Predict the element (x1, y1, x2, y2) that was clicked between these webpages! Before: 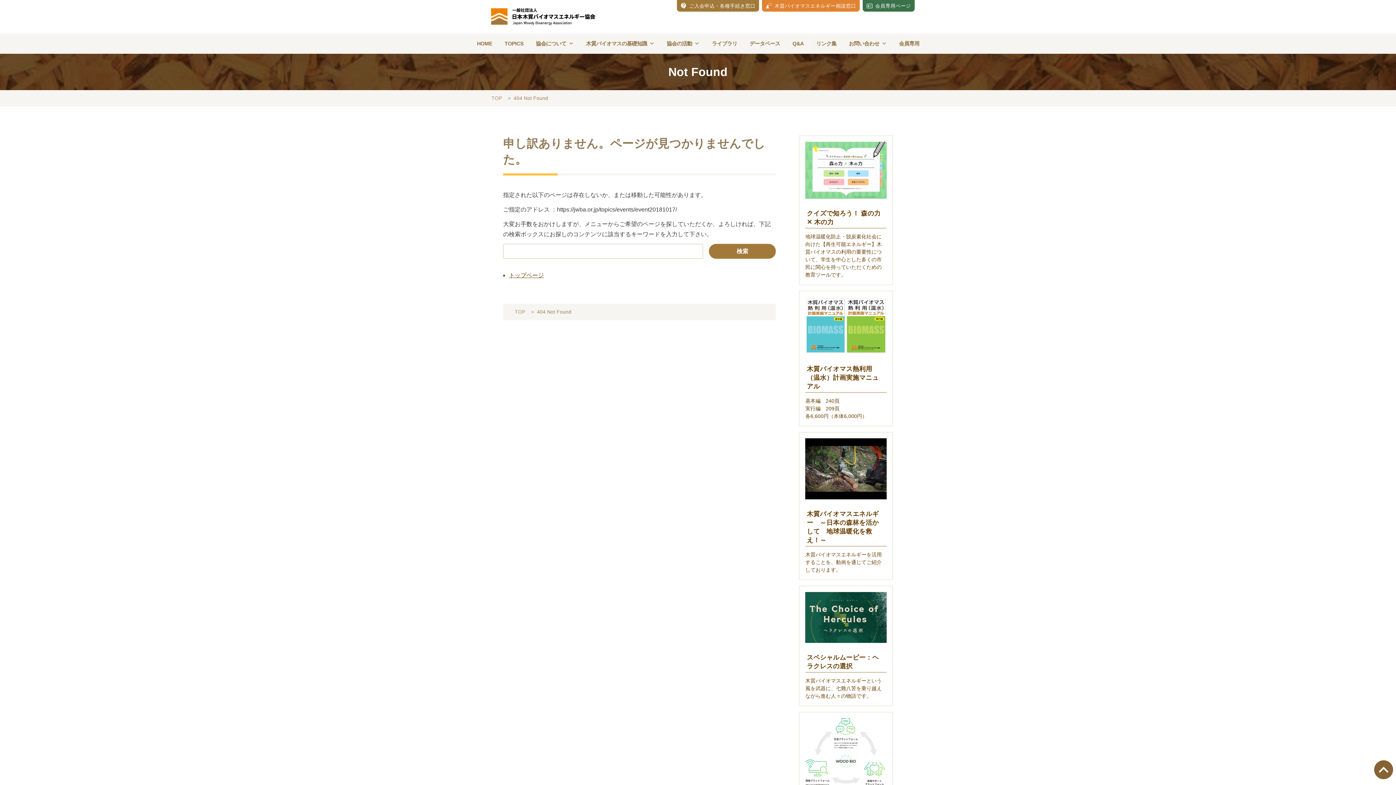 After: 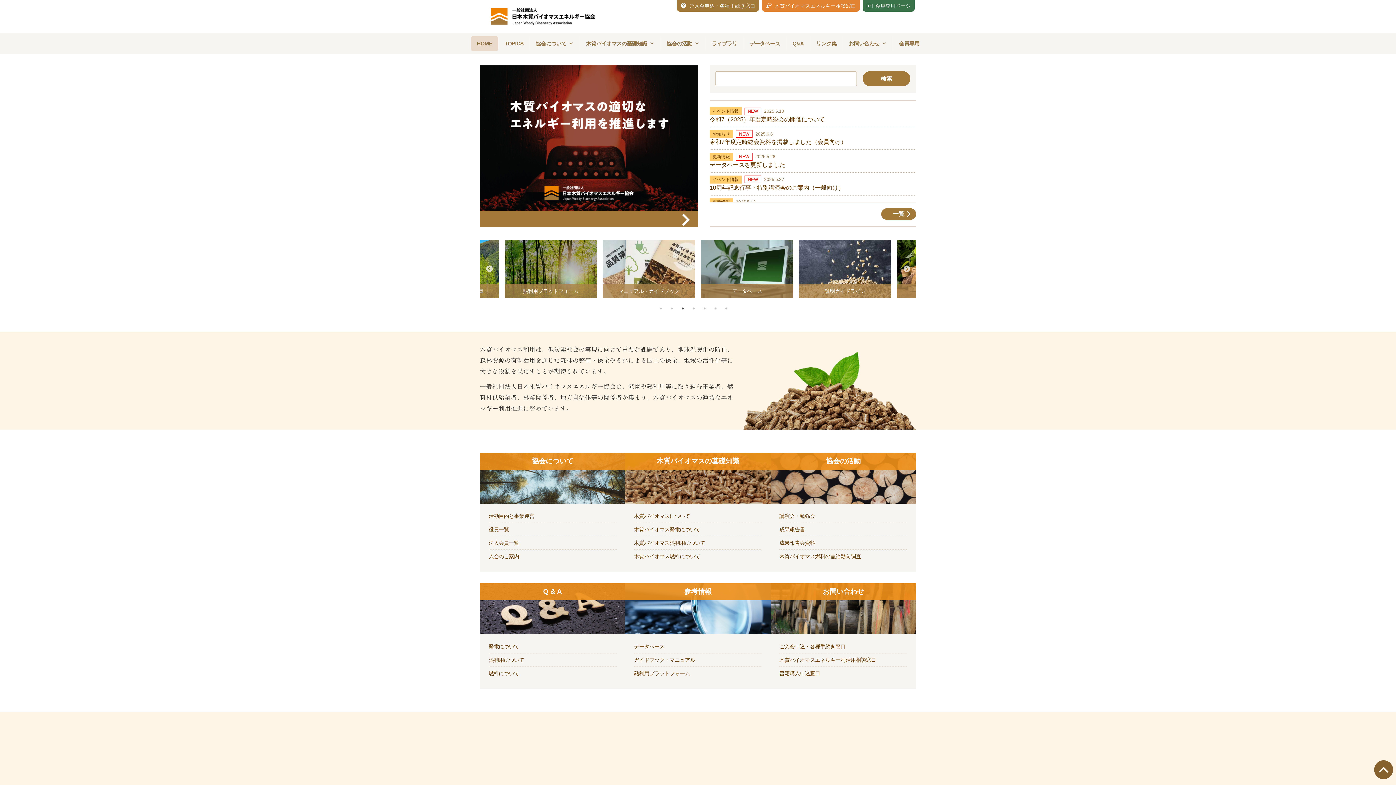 Action: label: TOP bbox: (514, 307, 528, 317)